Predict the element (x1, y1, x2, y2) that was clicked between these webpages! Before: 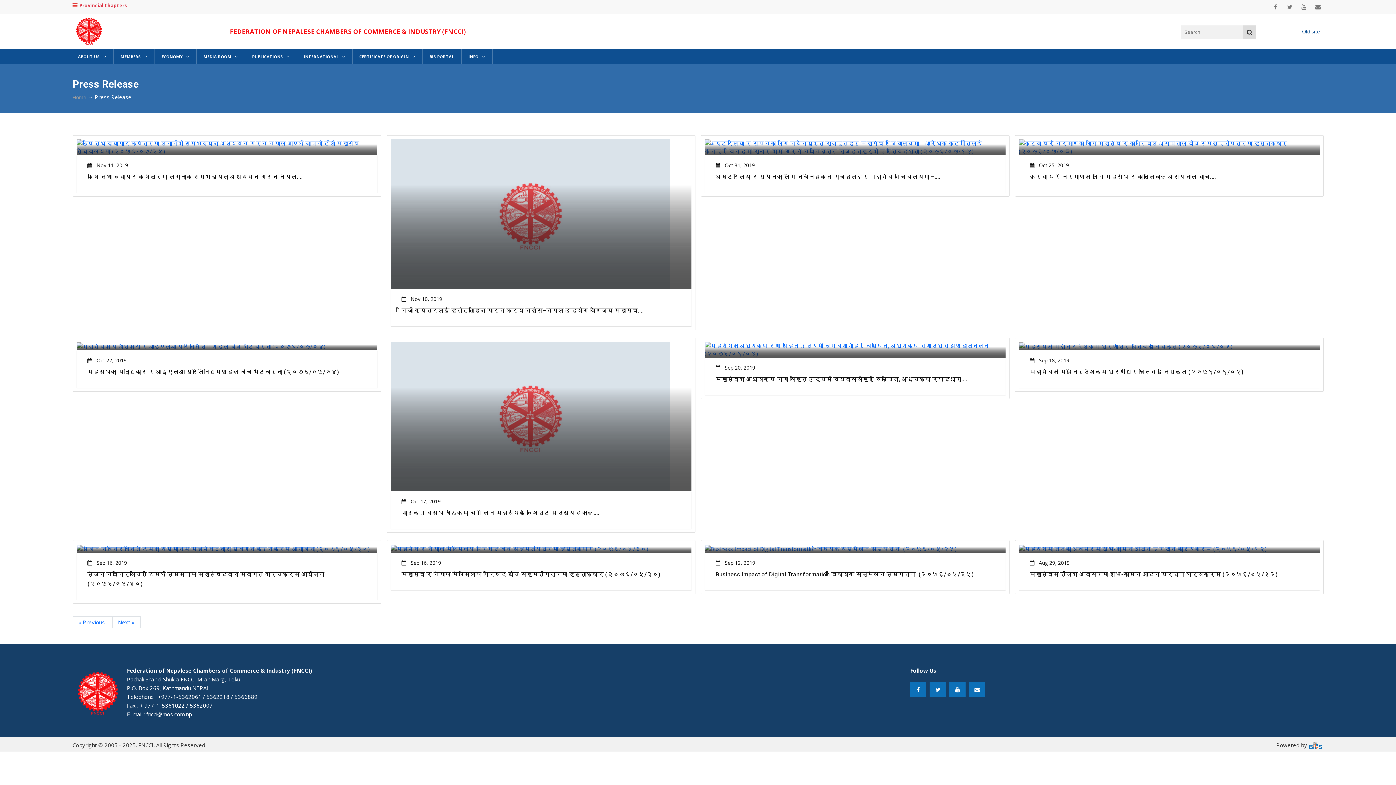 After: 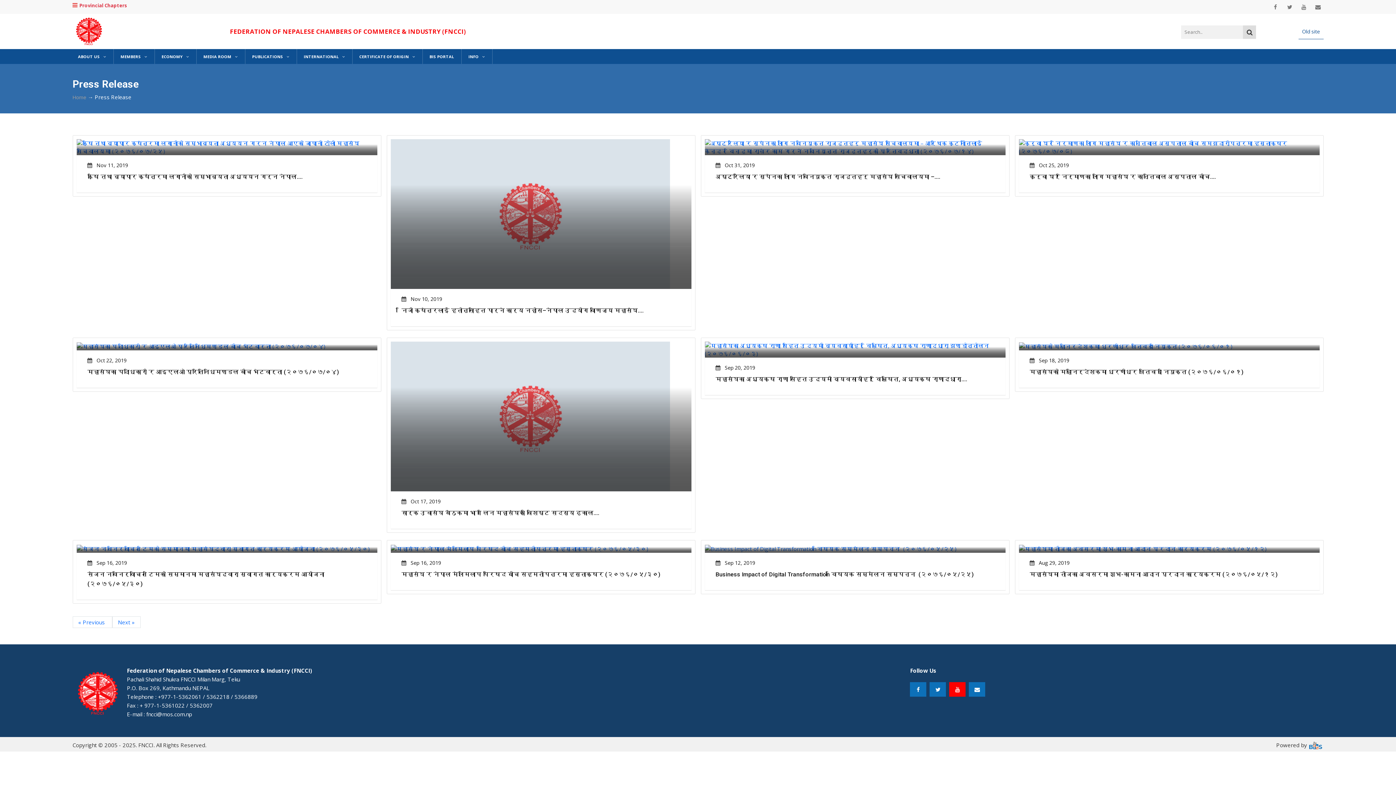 Action: bbox: (949, 682, 965, 697)